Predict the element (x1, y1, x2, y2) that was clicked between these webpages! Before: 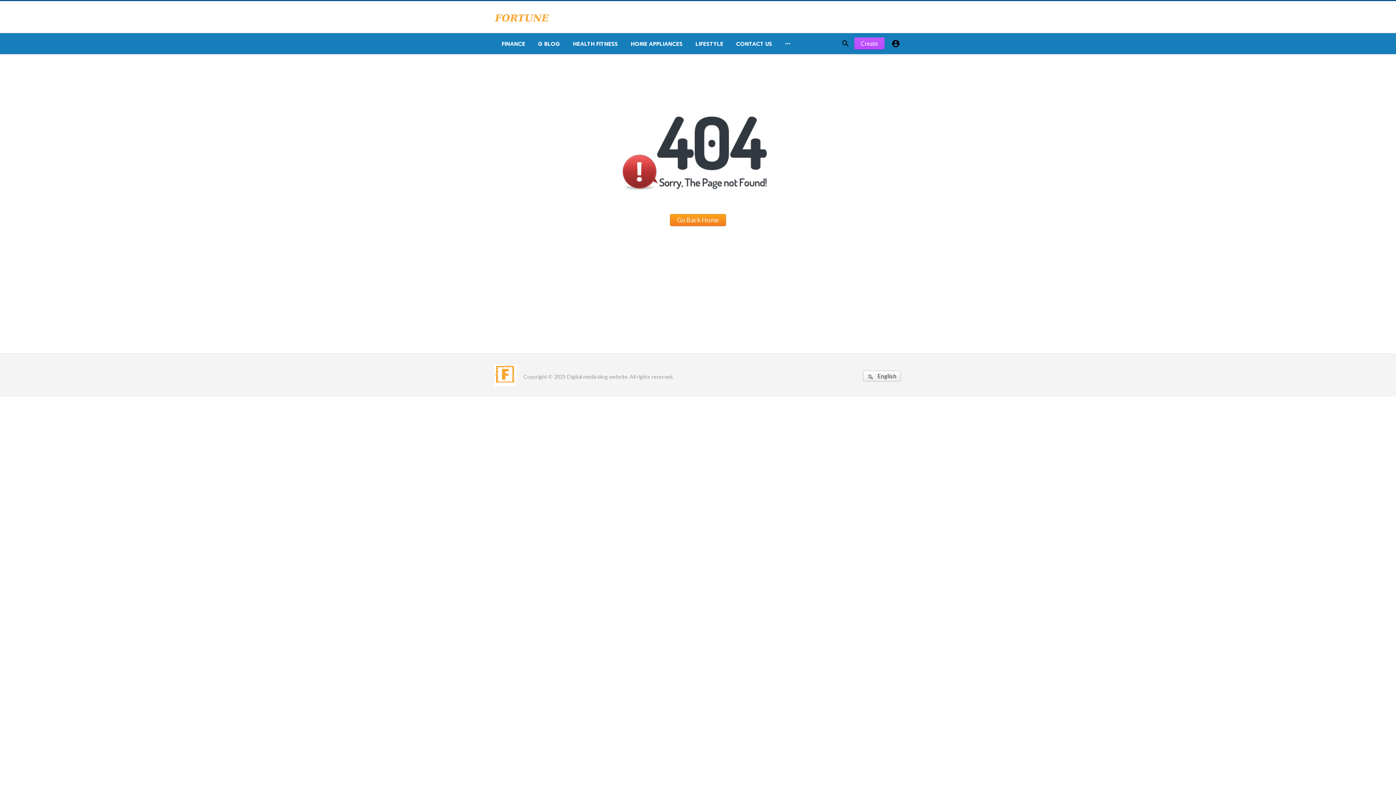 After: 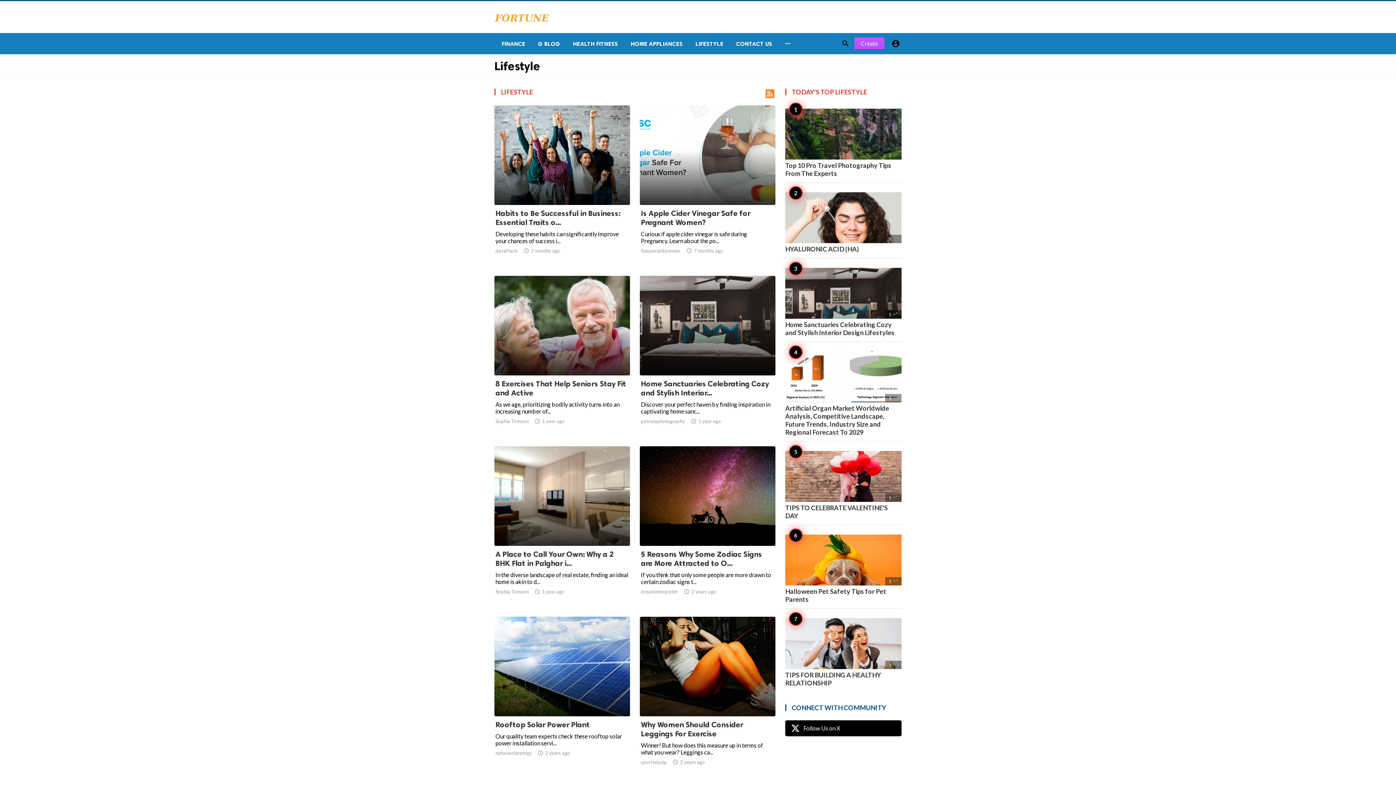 Action: label: LIFESTYLE bbox: (688, 33, 729, 54)